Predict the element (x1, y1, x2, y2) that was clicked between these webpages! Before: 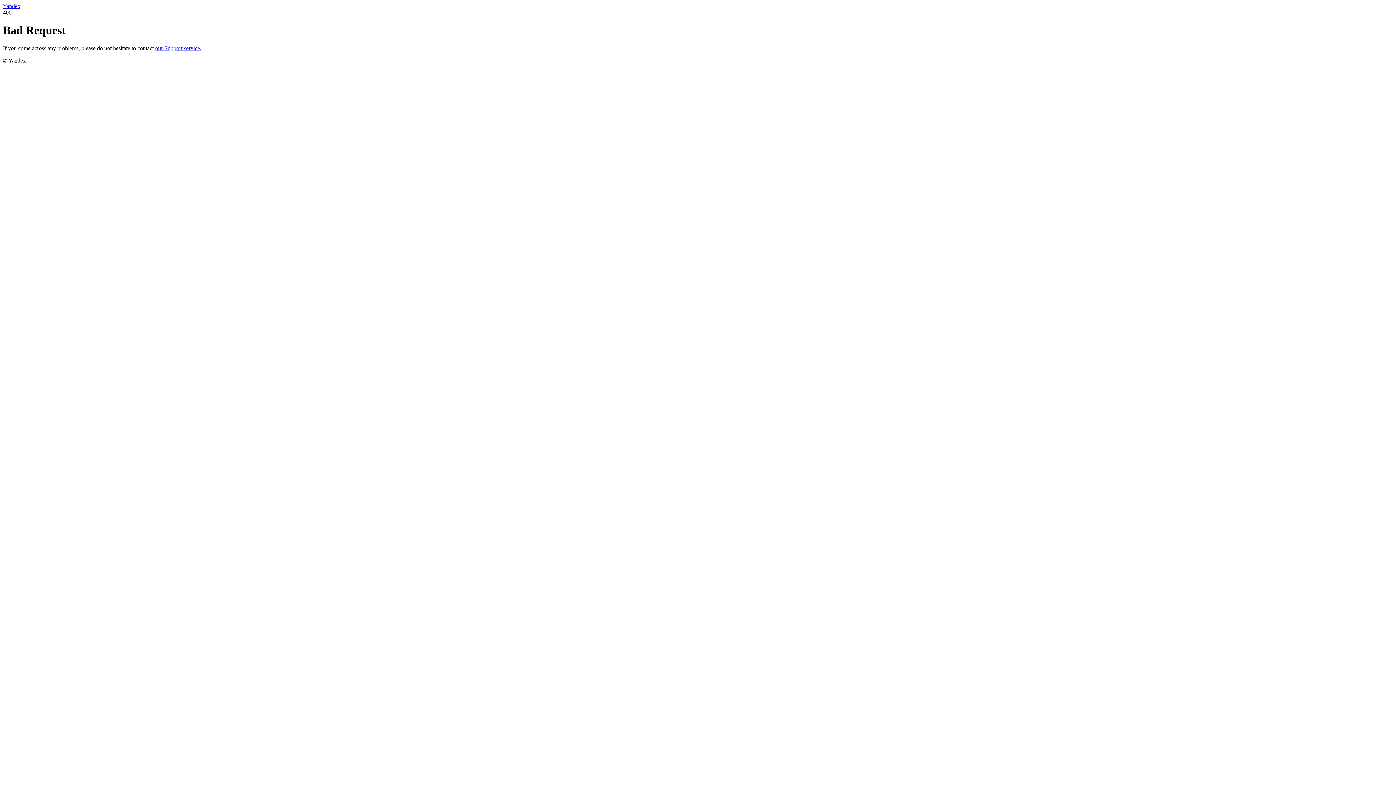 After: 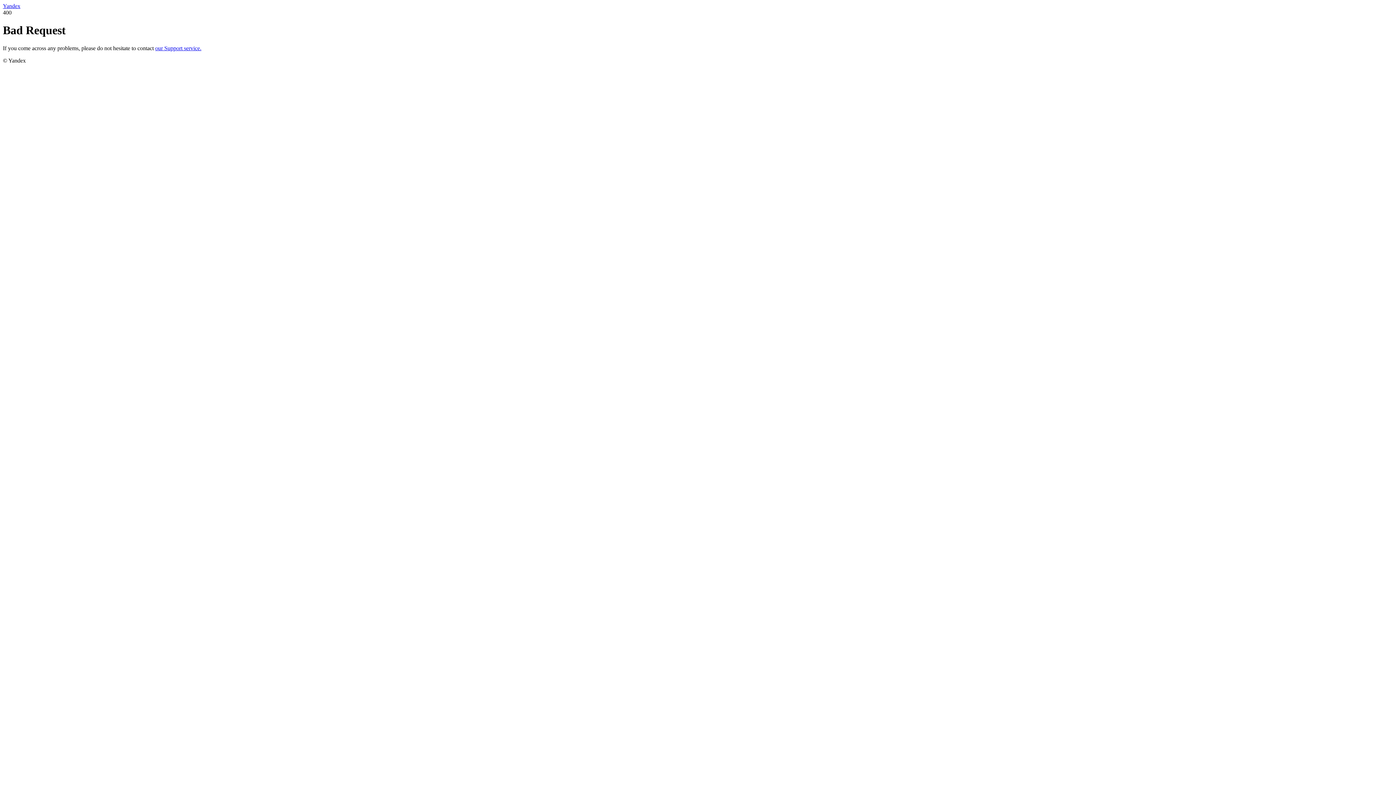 Action: bbox: (2, 2, 20, 9) label: Yandex